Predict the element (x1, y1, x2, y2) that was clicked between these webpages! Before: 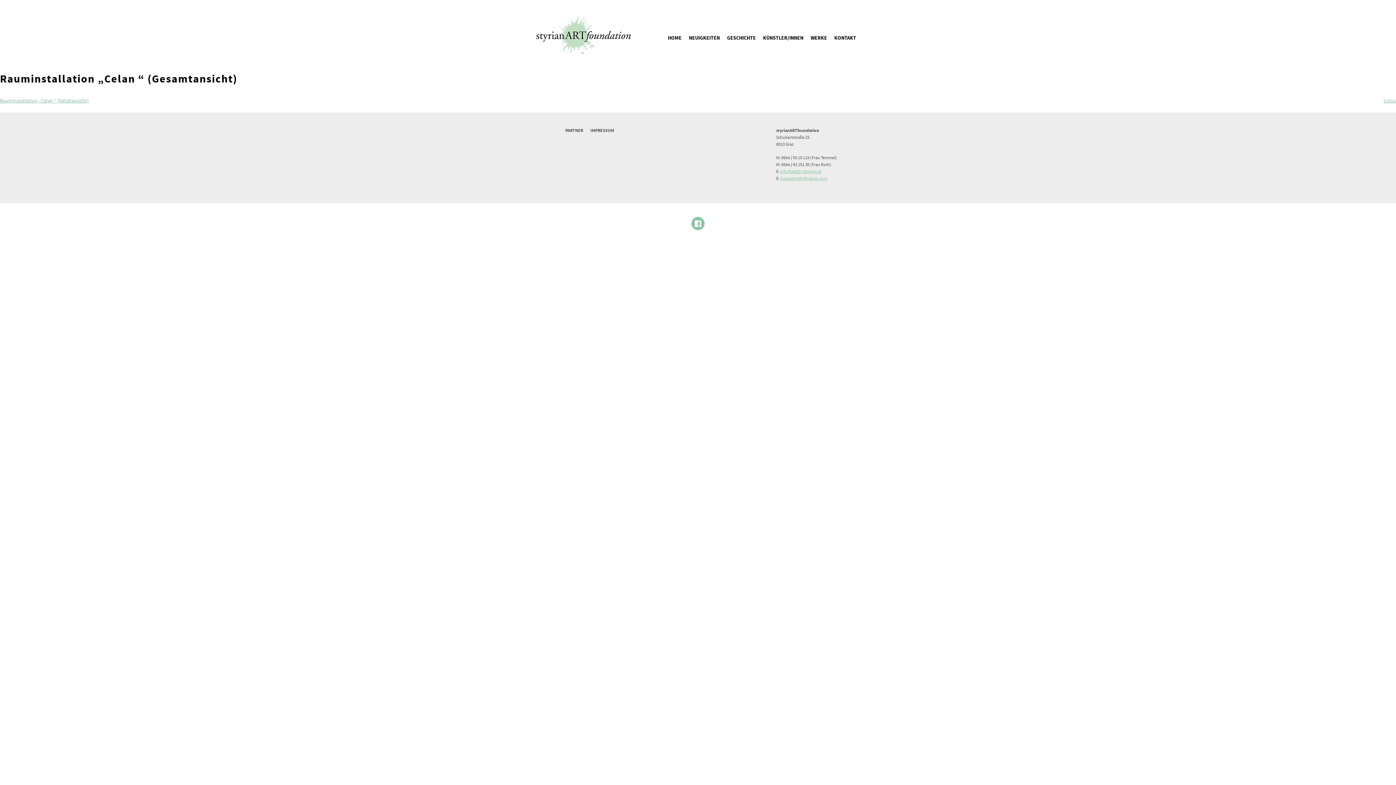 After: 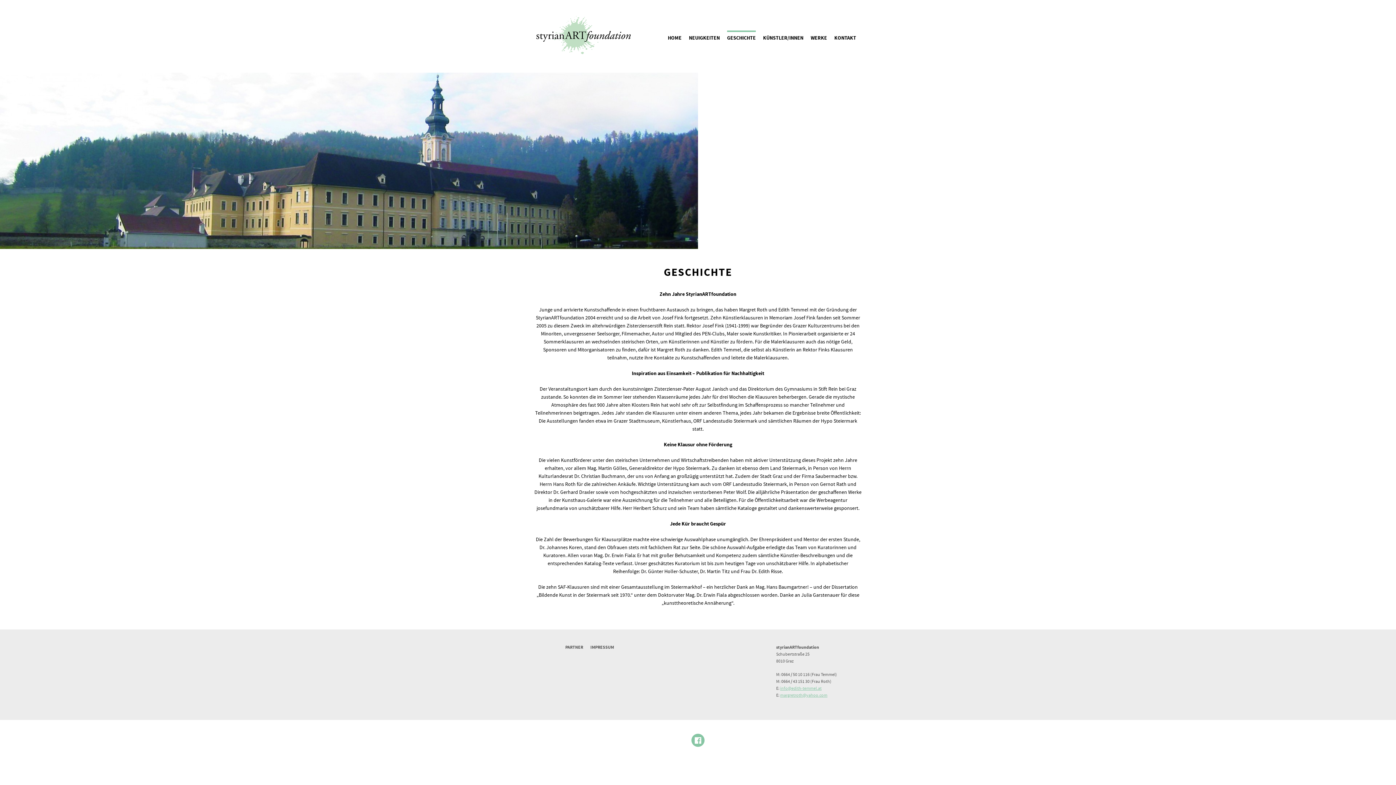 Action: bbox: (727, 34, 756, 42) label: GESCHICHTE